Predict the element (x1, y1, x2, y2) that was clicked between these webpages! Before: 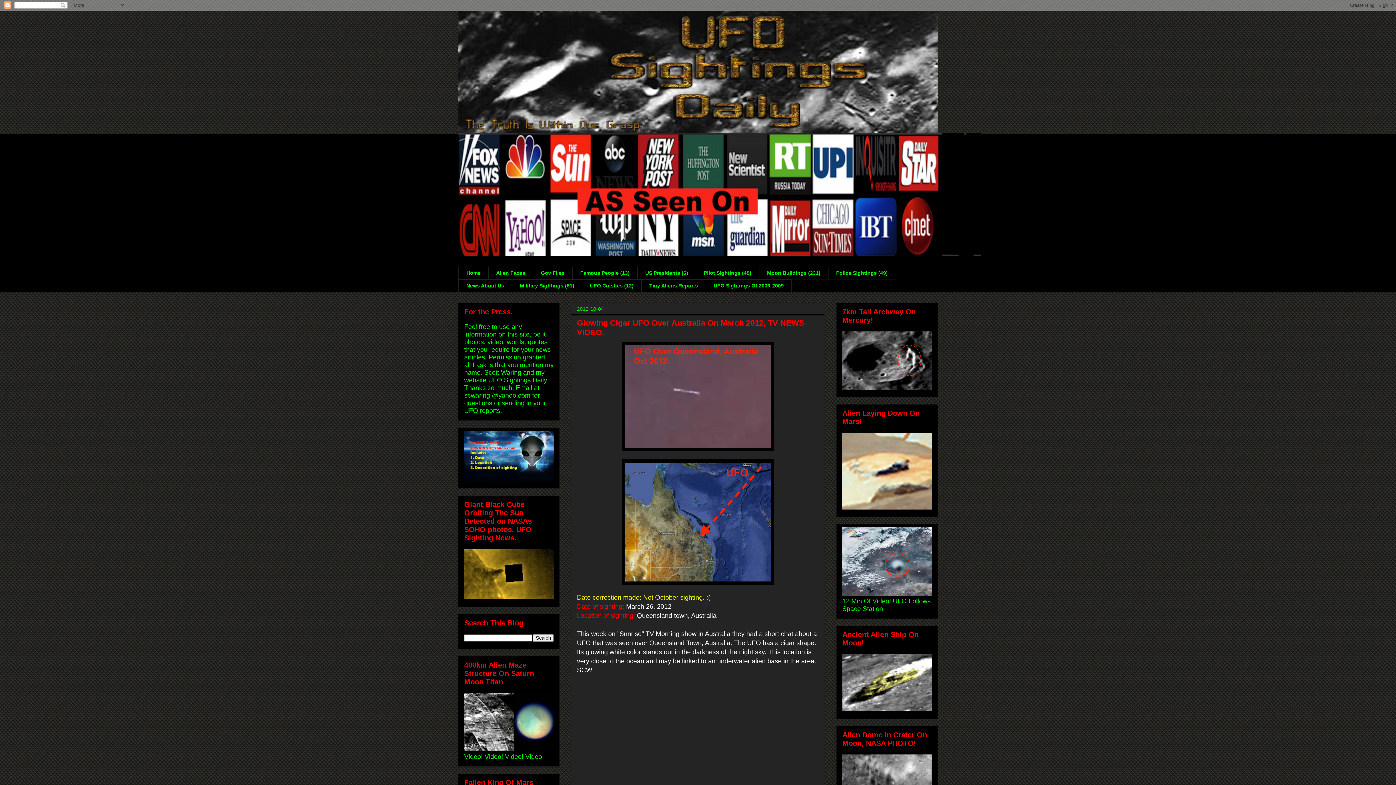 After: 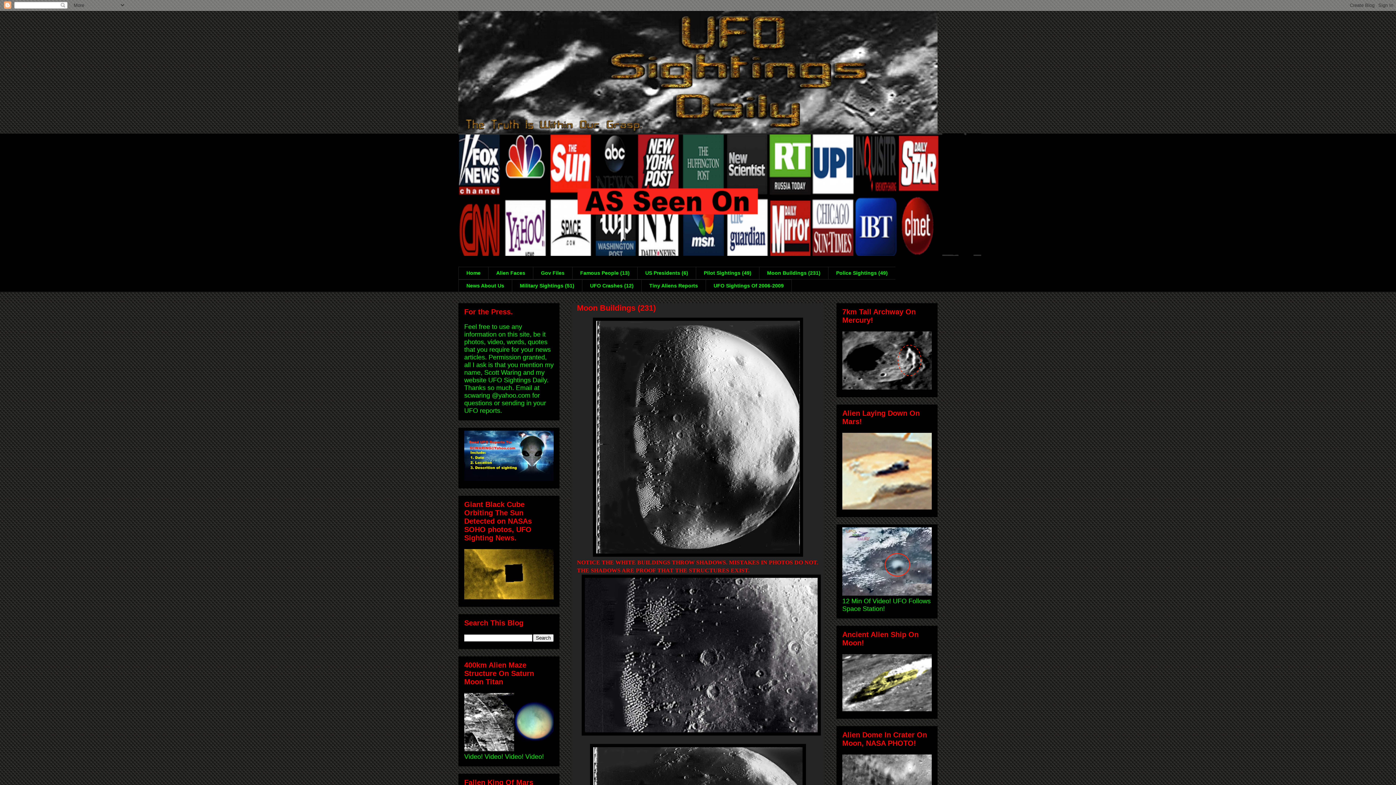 Action: bbox: (759, 266, 828, 279) label: Moon Buildings (231)